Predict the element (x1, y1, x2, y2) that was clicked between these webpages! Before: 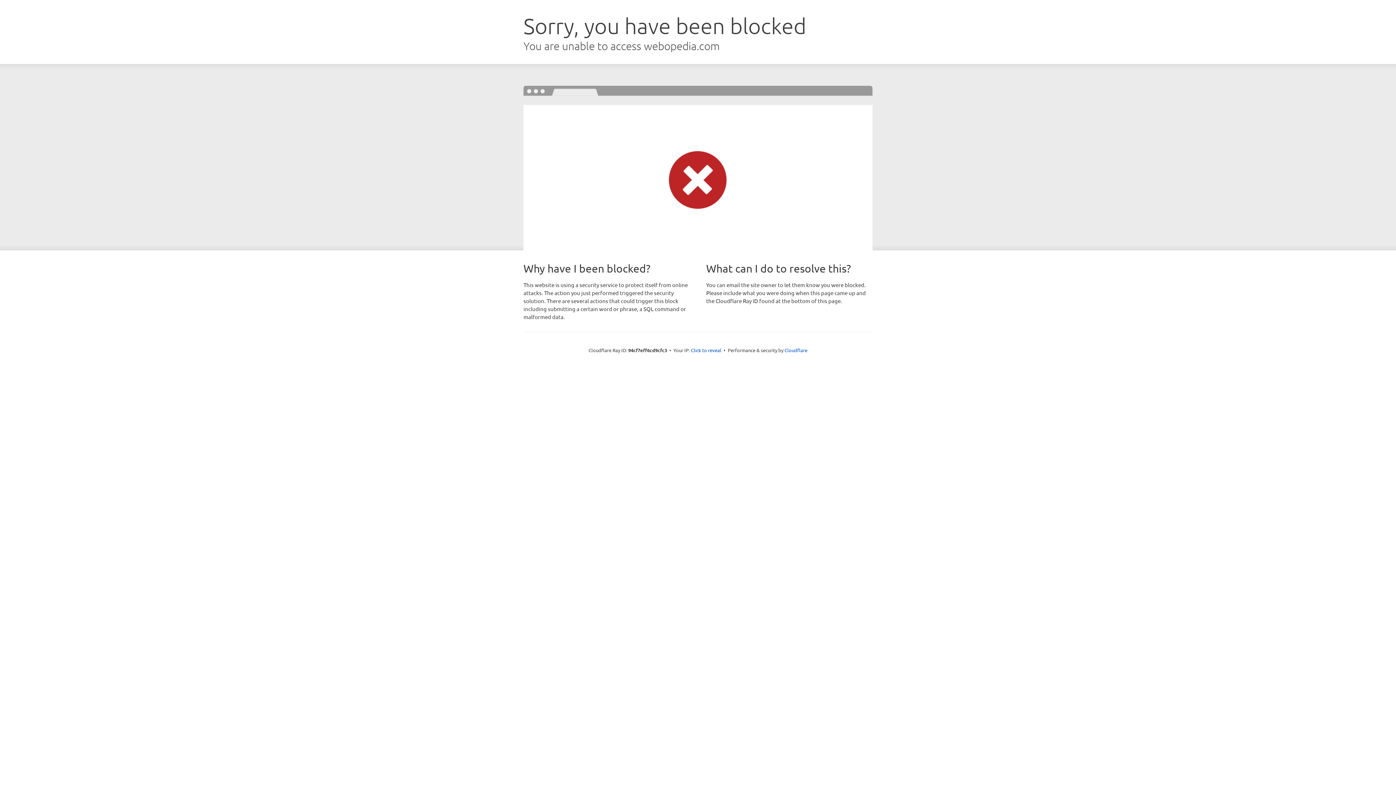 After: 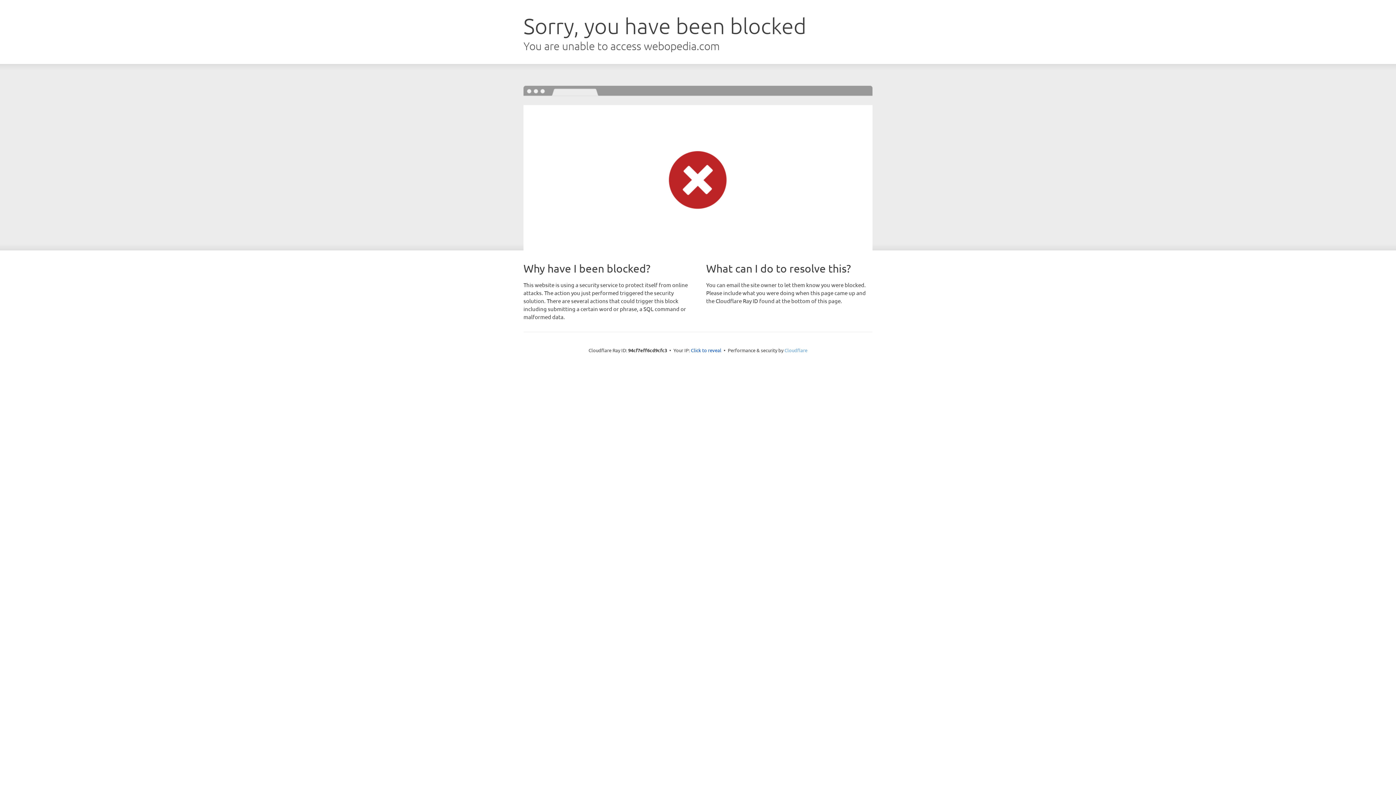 Action: bbox: (784, 347, 807, 353) label: Cloudflare